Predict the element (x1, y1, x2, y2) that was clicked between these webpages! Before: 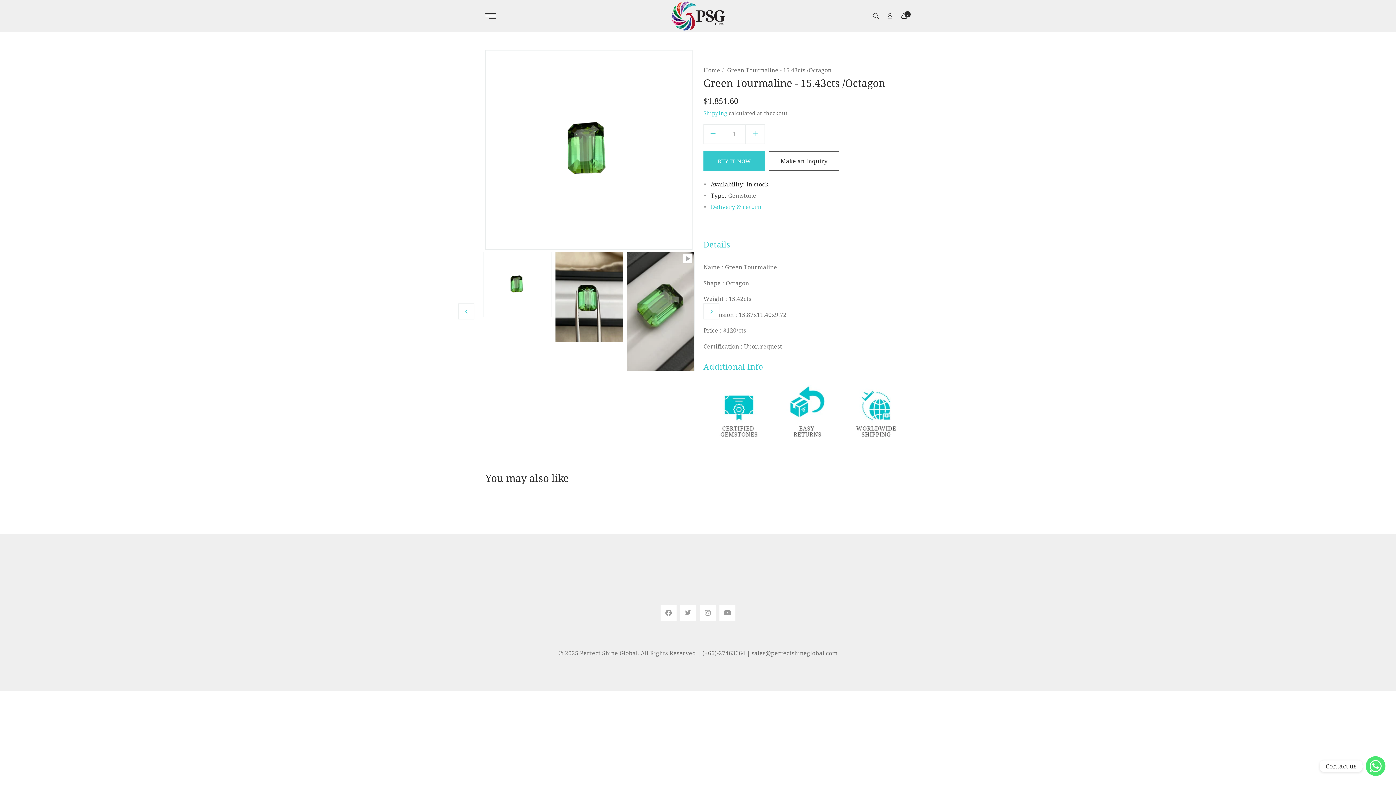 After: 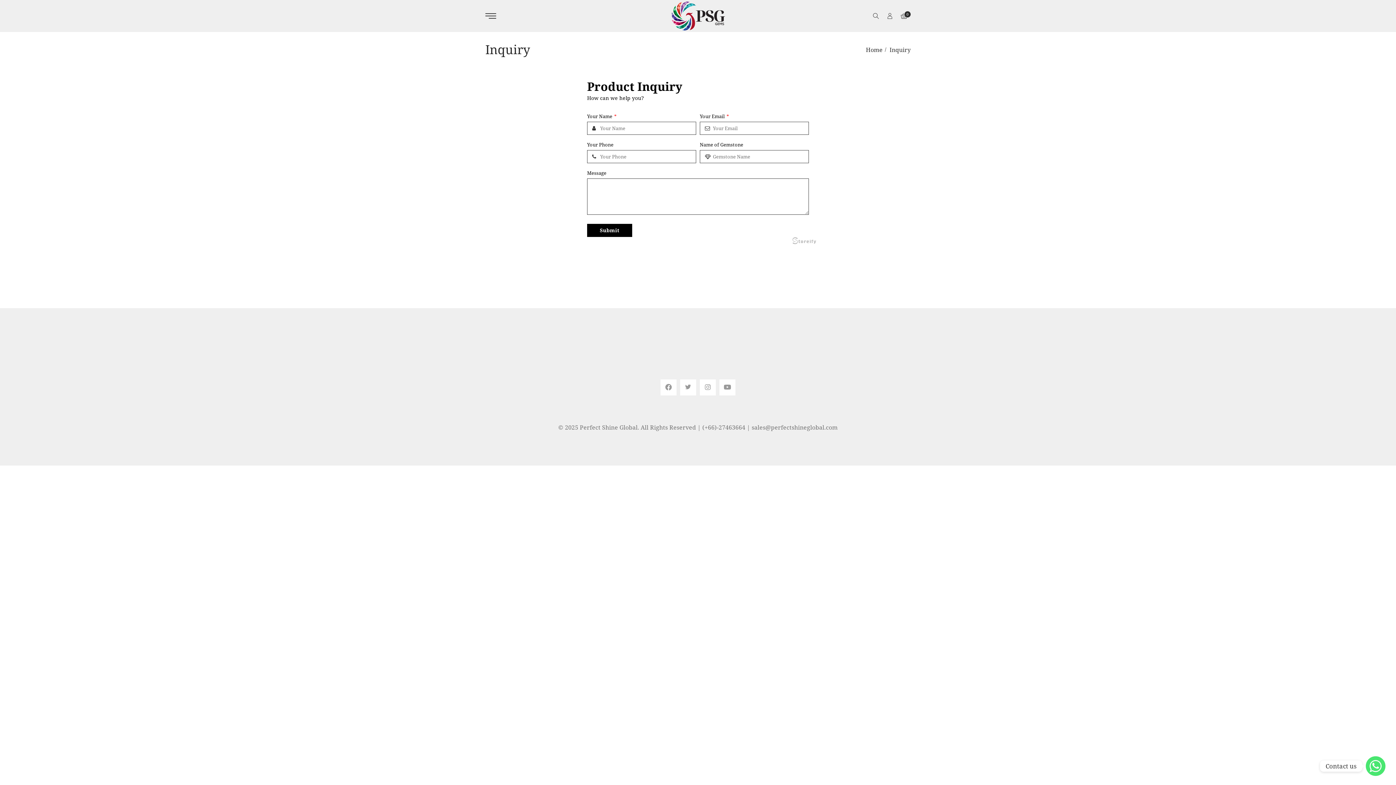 Action: label: Make an Inquiry bbox: (769, 151, 839, 171)